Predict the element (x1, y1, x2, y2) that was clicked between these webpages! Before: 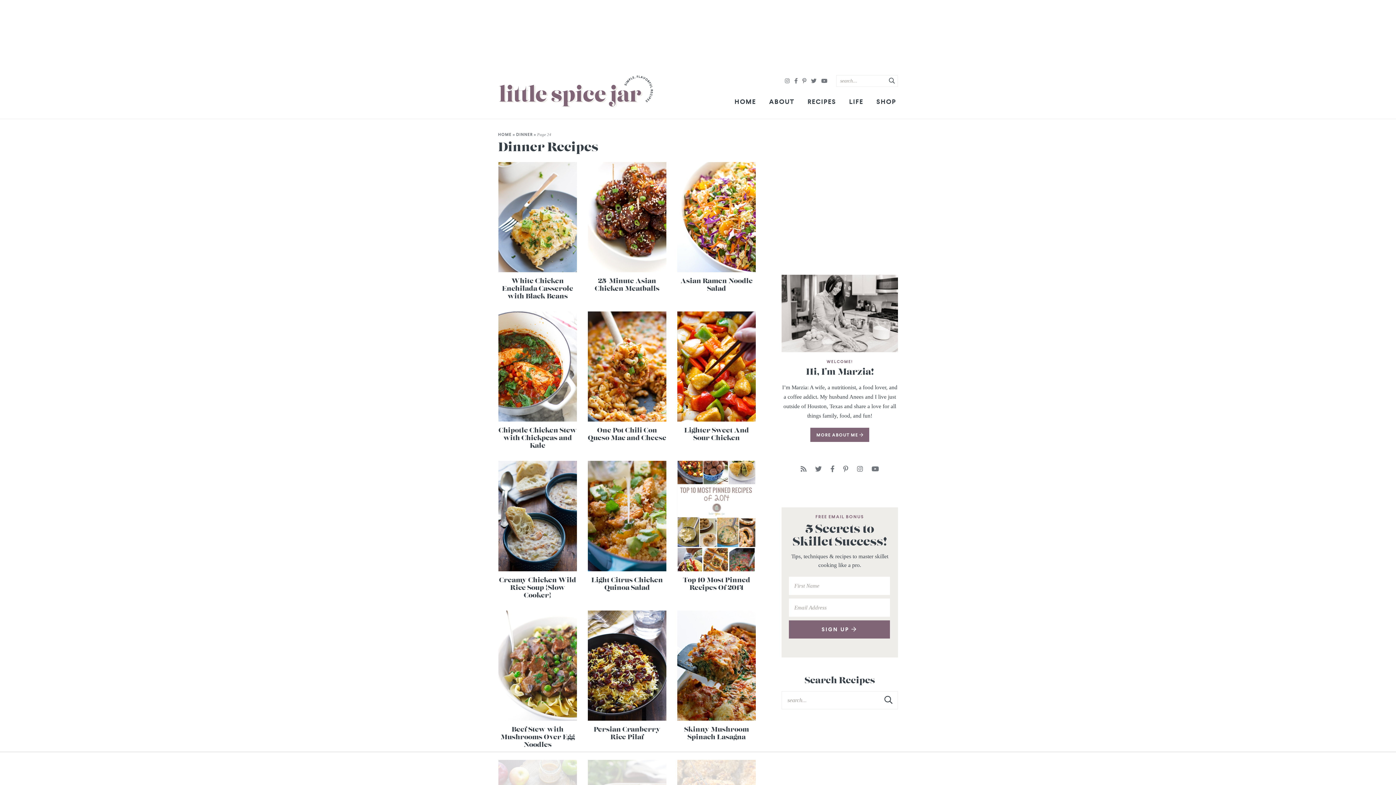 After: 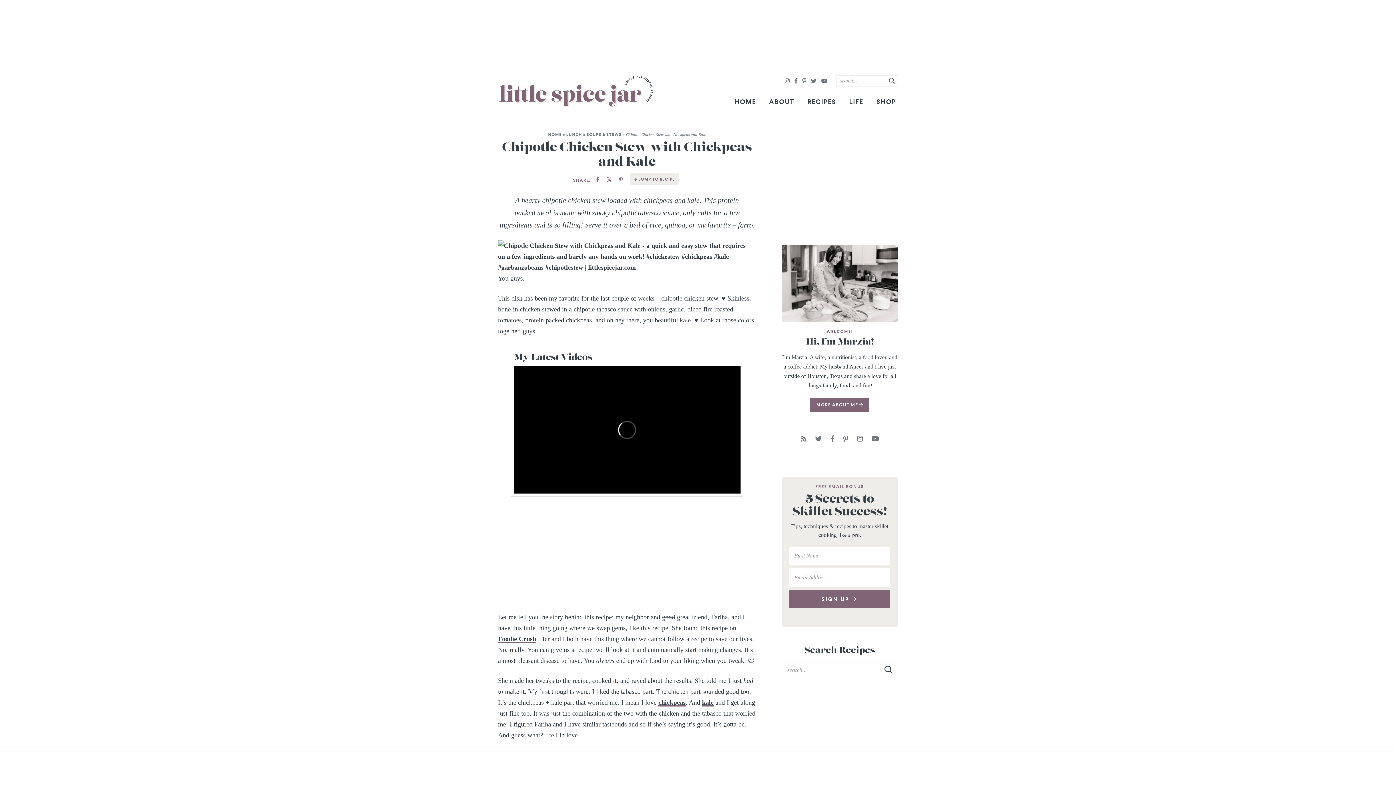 Action: bbox: (498, 311, 577, 450) label: Chipotle Chicken Stew with Chickpeas and Kale